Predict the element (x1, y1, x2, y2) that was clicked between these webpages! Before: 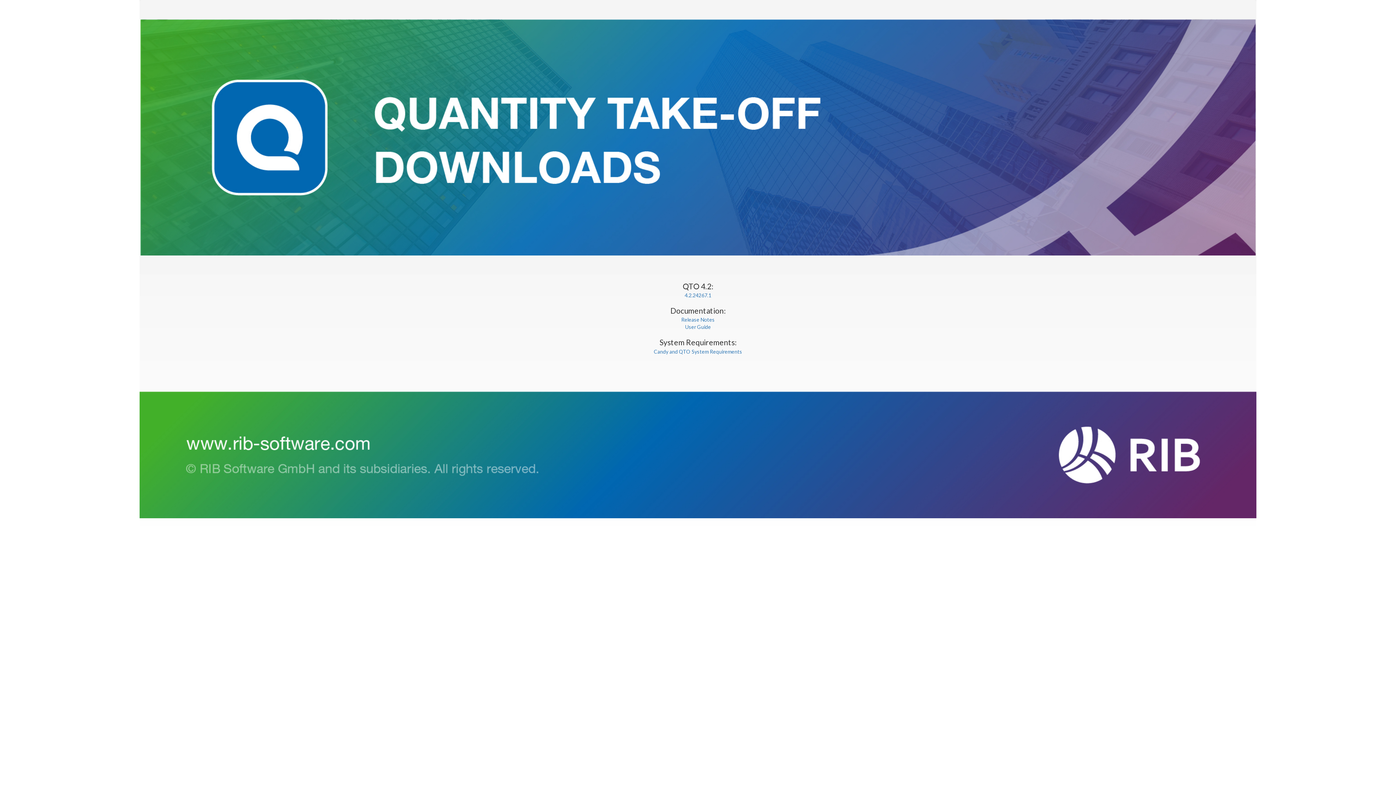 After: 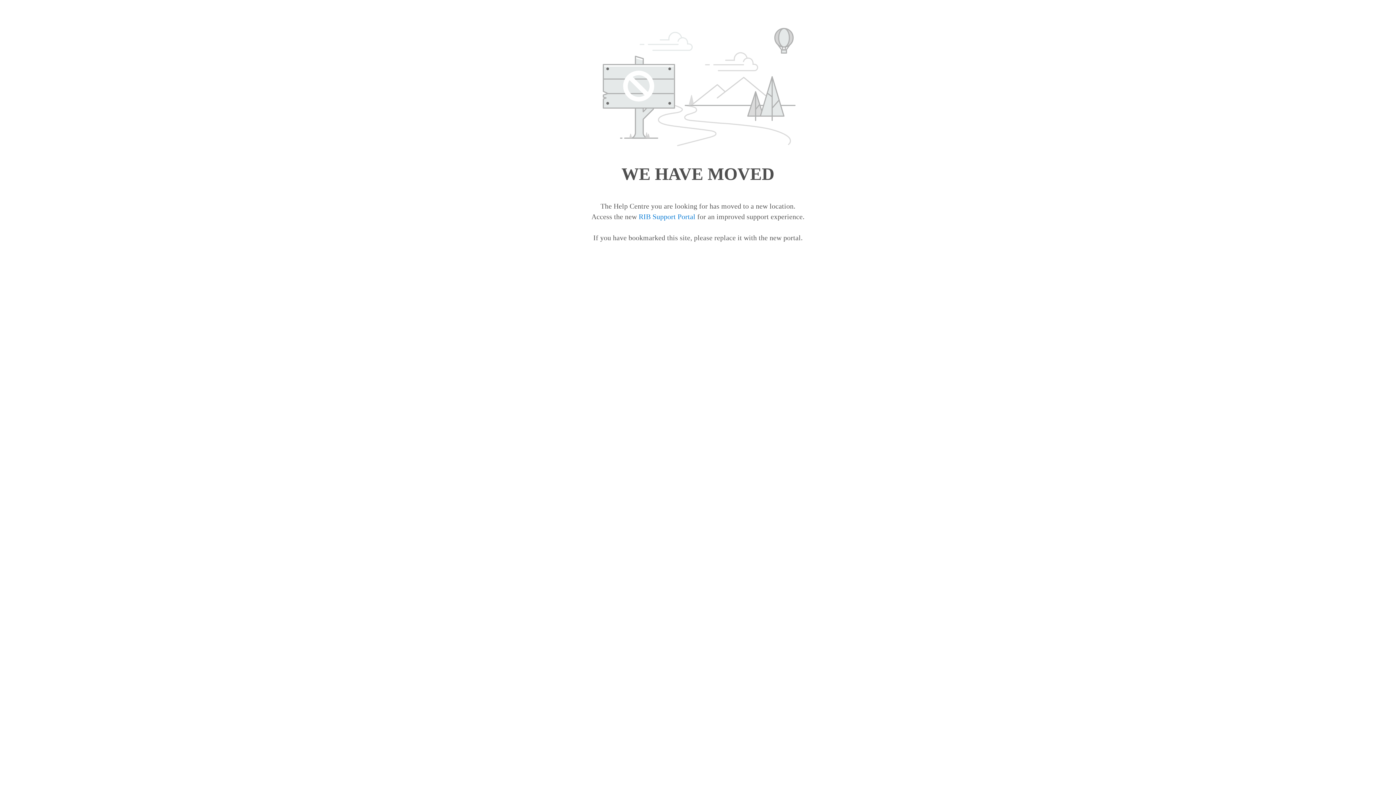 Action: bbox: (681, 316, 714, 323) label: Release Notes